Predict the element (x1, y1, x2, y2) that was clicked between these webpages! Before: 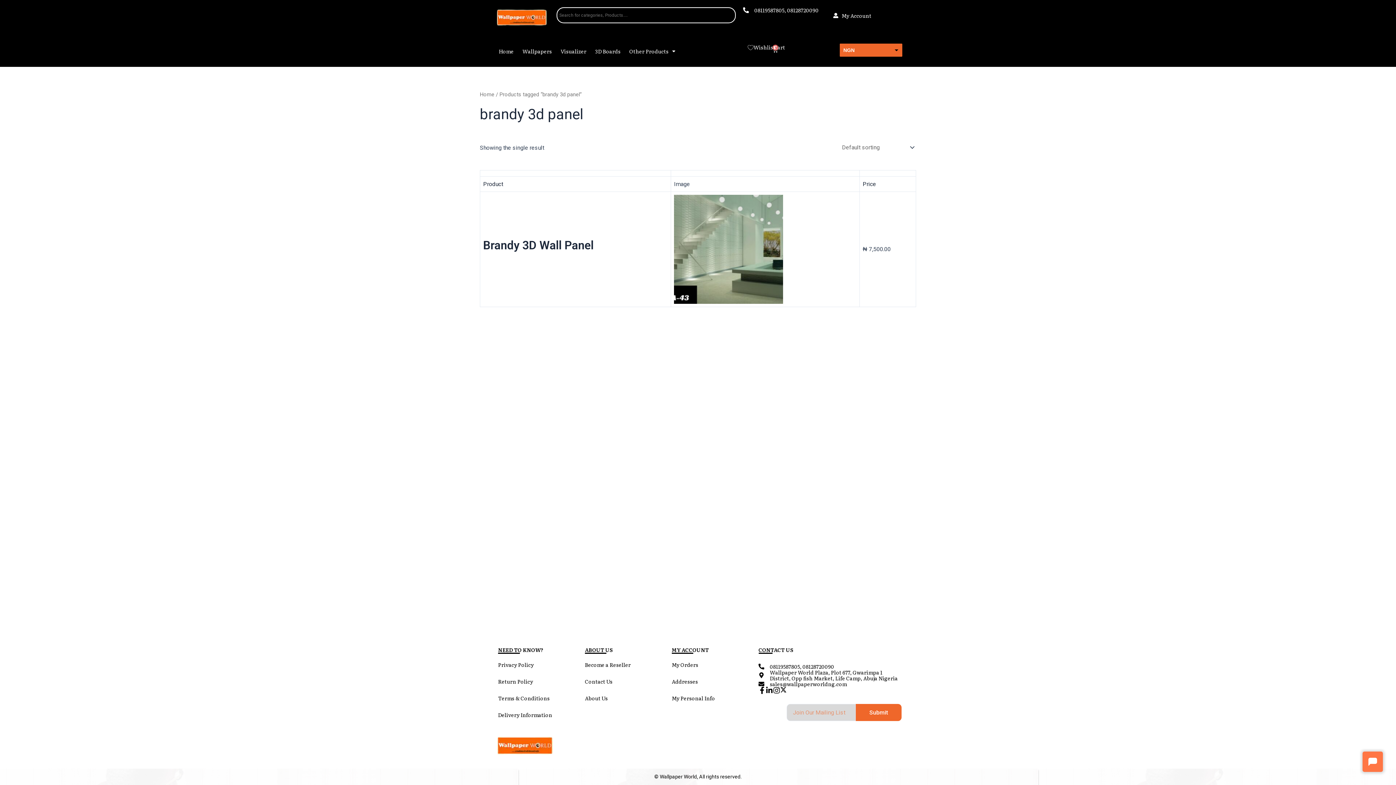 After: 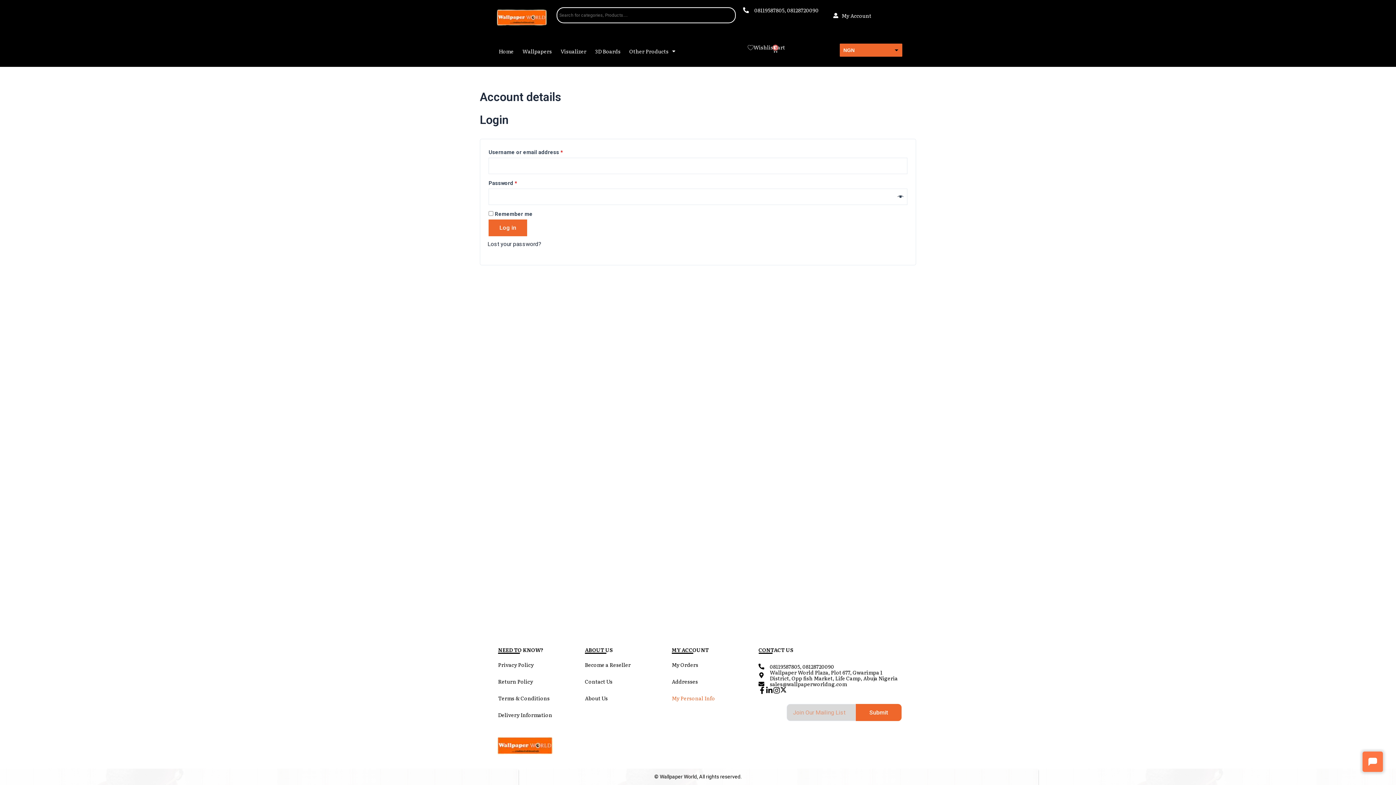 Action: label: My Personal Info bbox: (664, 690, 722, 707)